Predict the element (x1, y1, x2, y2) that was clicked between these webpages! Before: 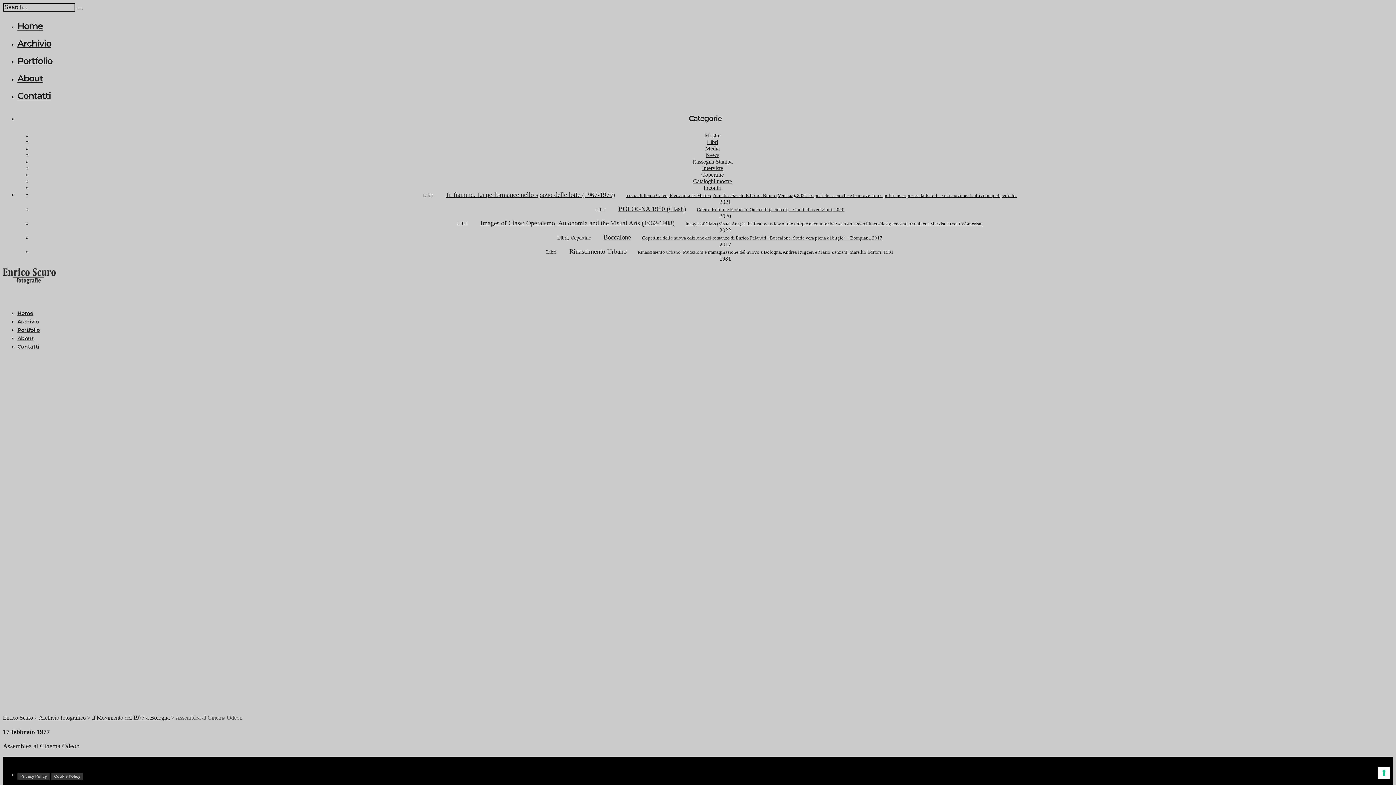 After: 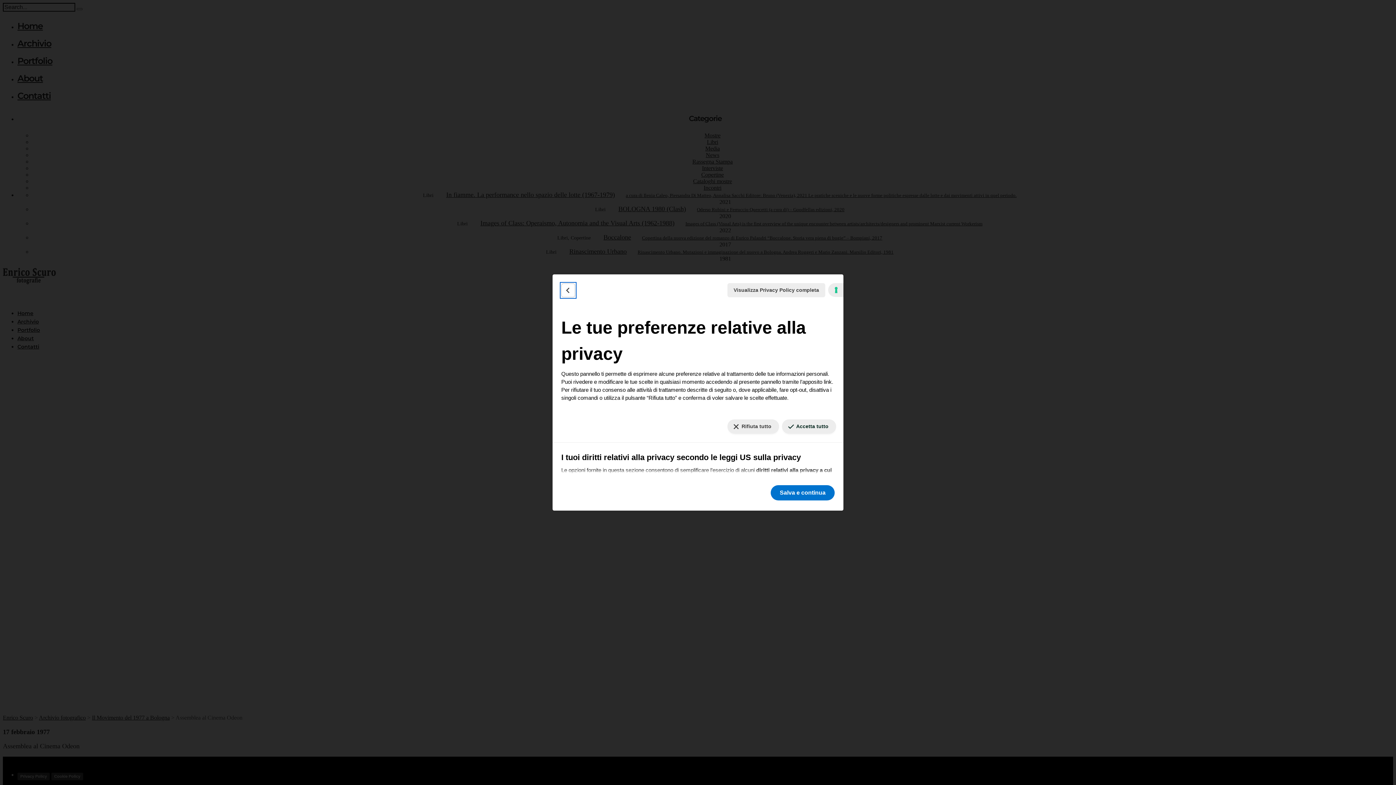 Action: label: Le tue preferenze relative al consenso per le tecnologie di tracciamento bbox: (1378, 767, 1390, 779)